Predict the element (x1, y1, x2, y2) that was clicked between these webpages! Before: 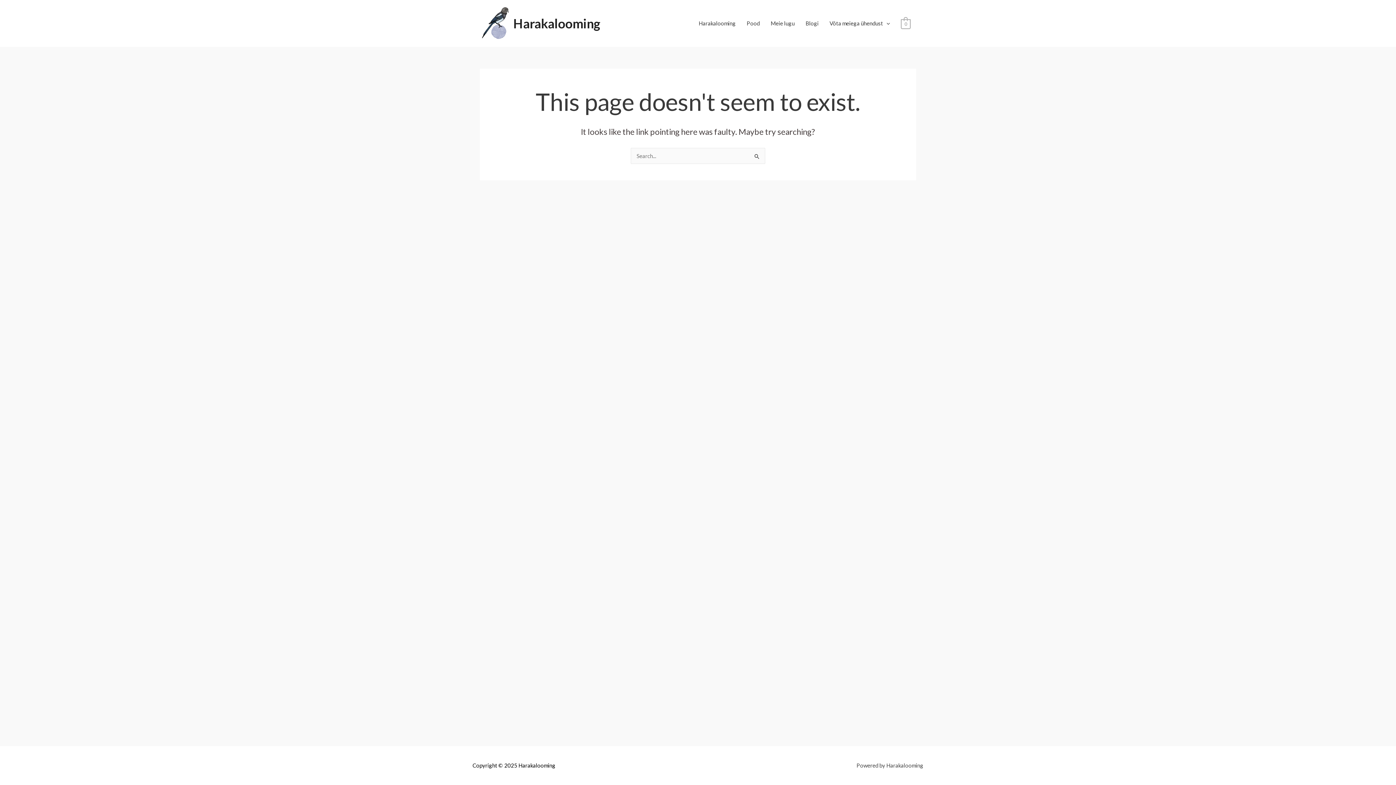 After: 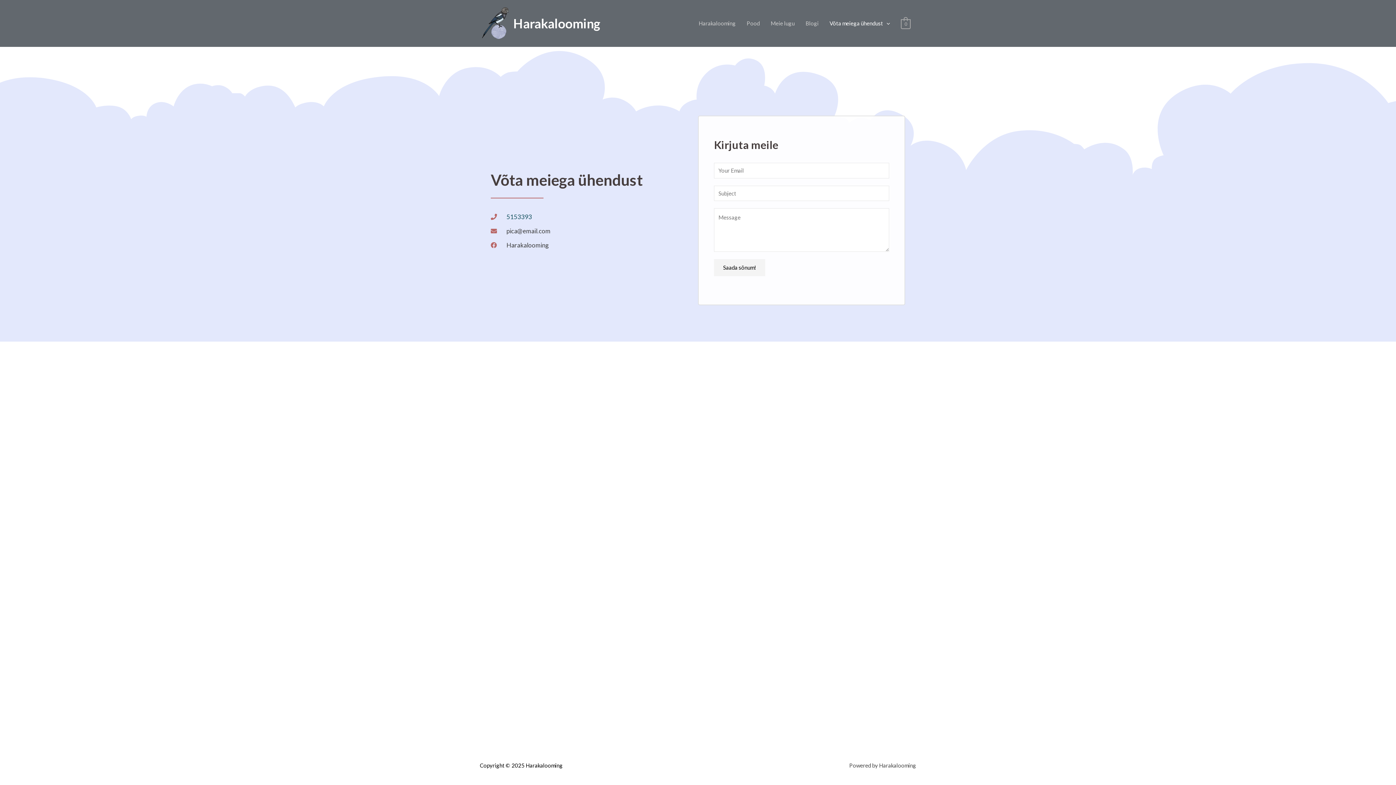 Action: label: Võta meiega ühendust bbox: (824, 12, 895, 34)